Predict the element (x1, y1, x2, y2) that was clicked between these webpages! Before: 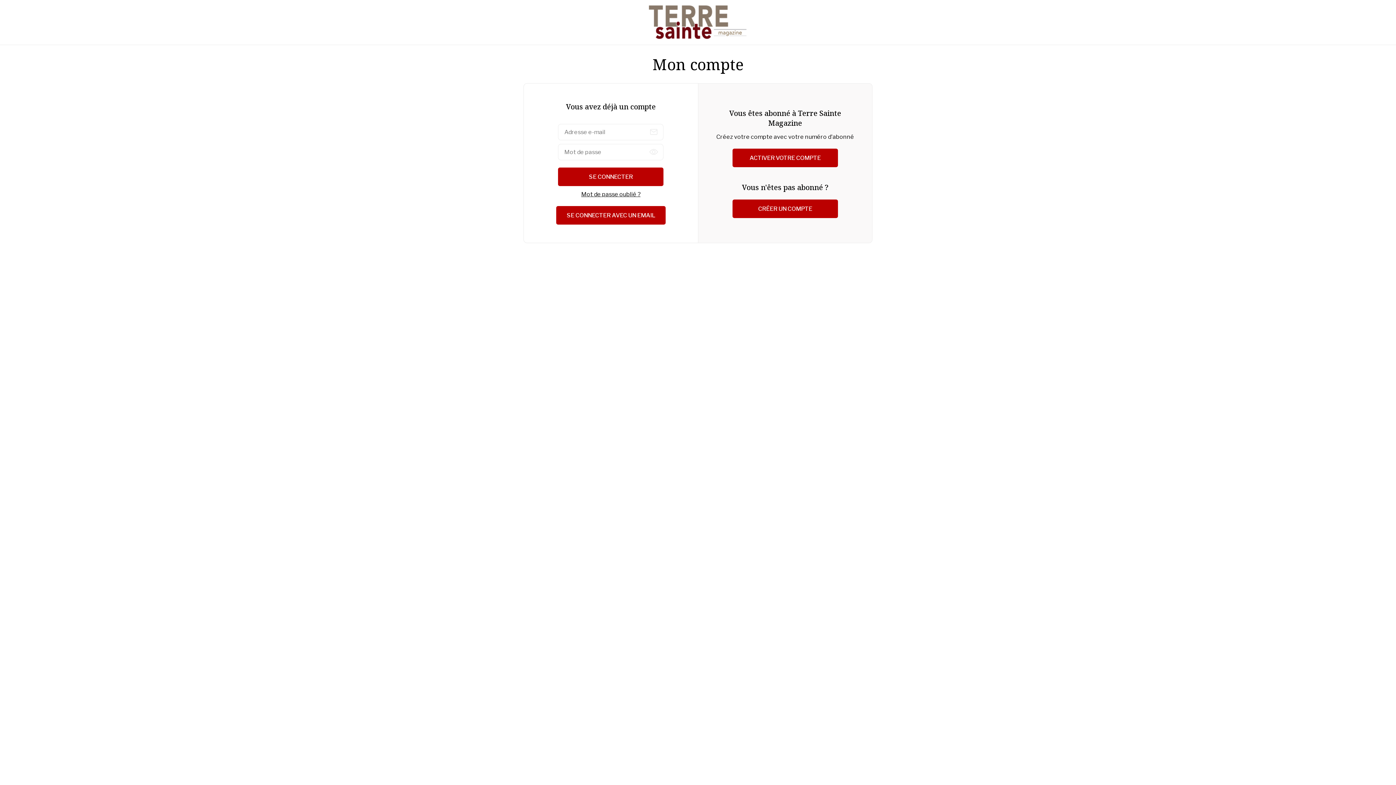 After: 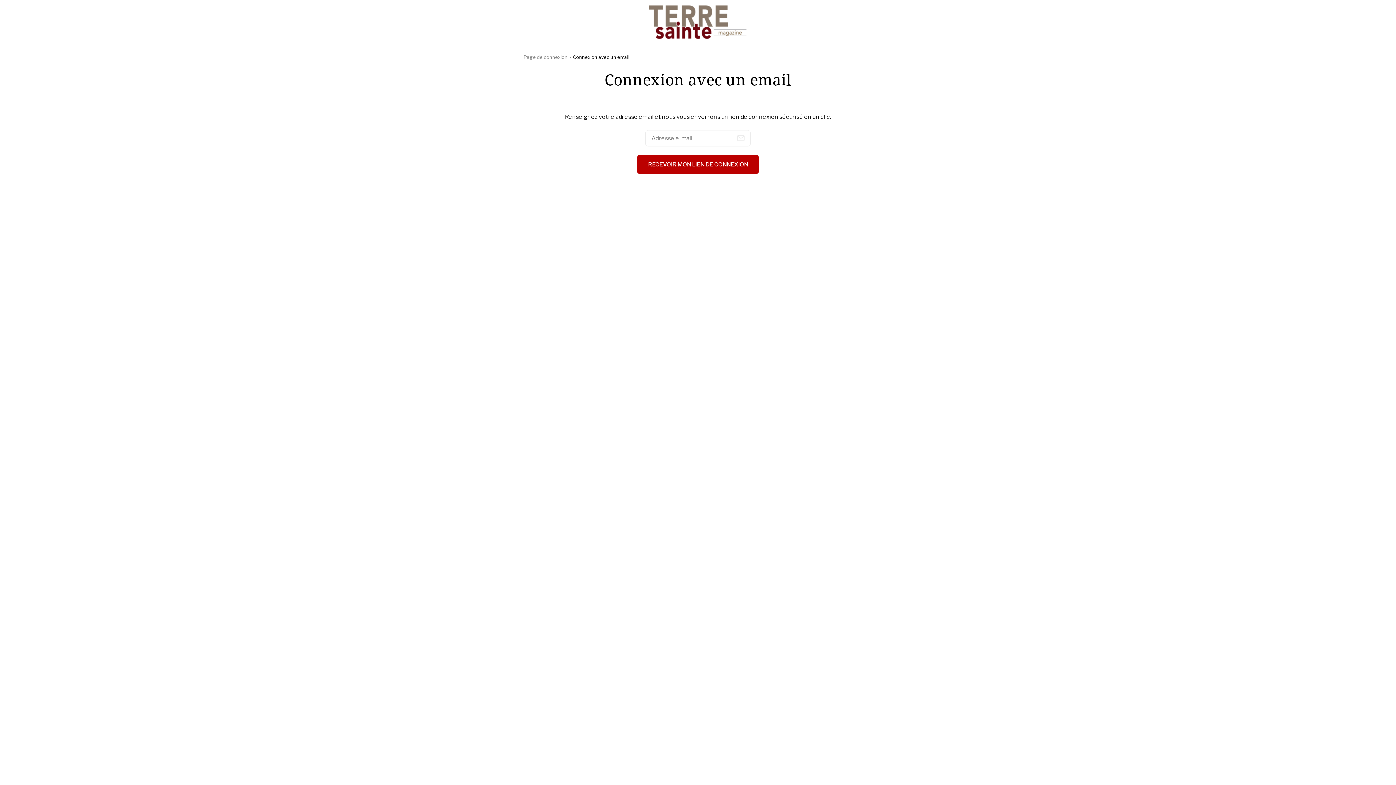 Action: bbox: (556, 206, 665, 224) label: SE CONNECTER AVEC UN EMAIL